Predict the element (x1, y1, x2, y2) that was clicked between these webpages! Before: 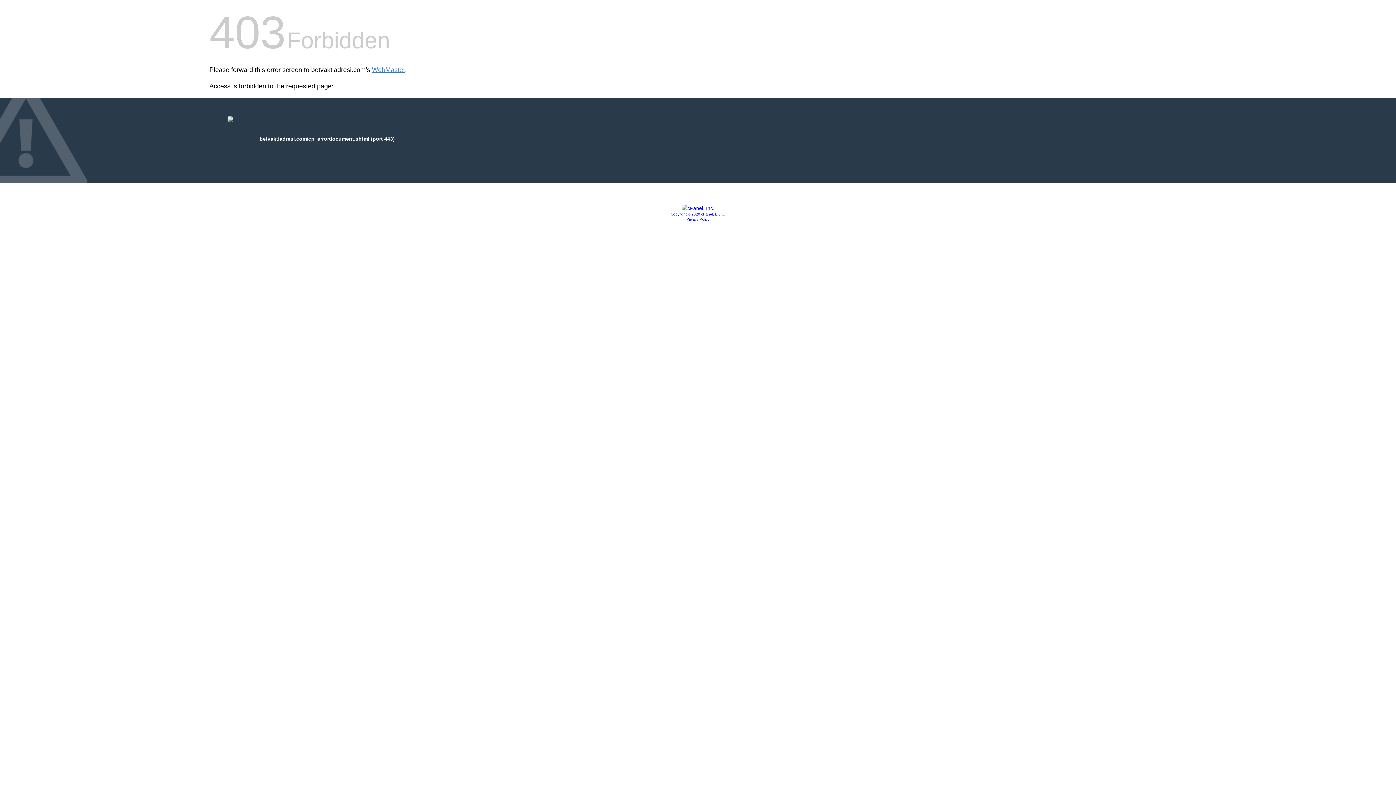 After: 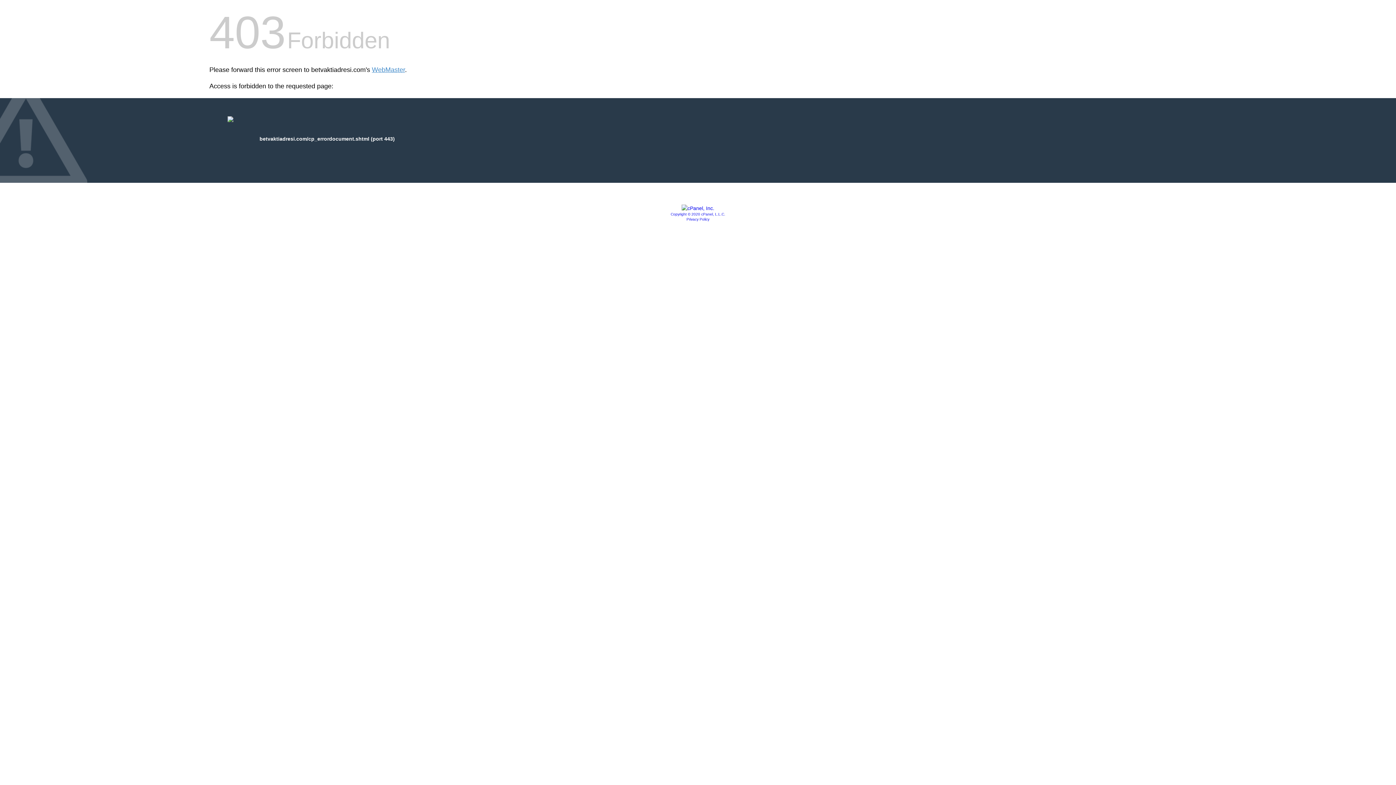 Action: bbox: (681, 205, 714, 211)